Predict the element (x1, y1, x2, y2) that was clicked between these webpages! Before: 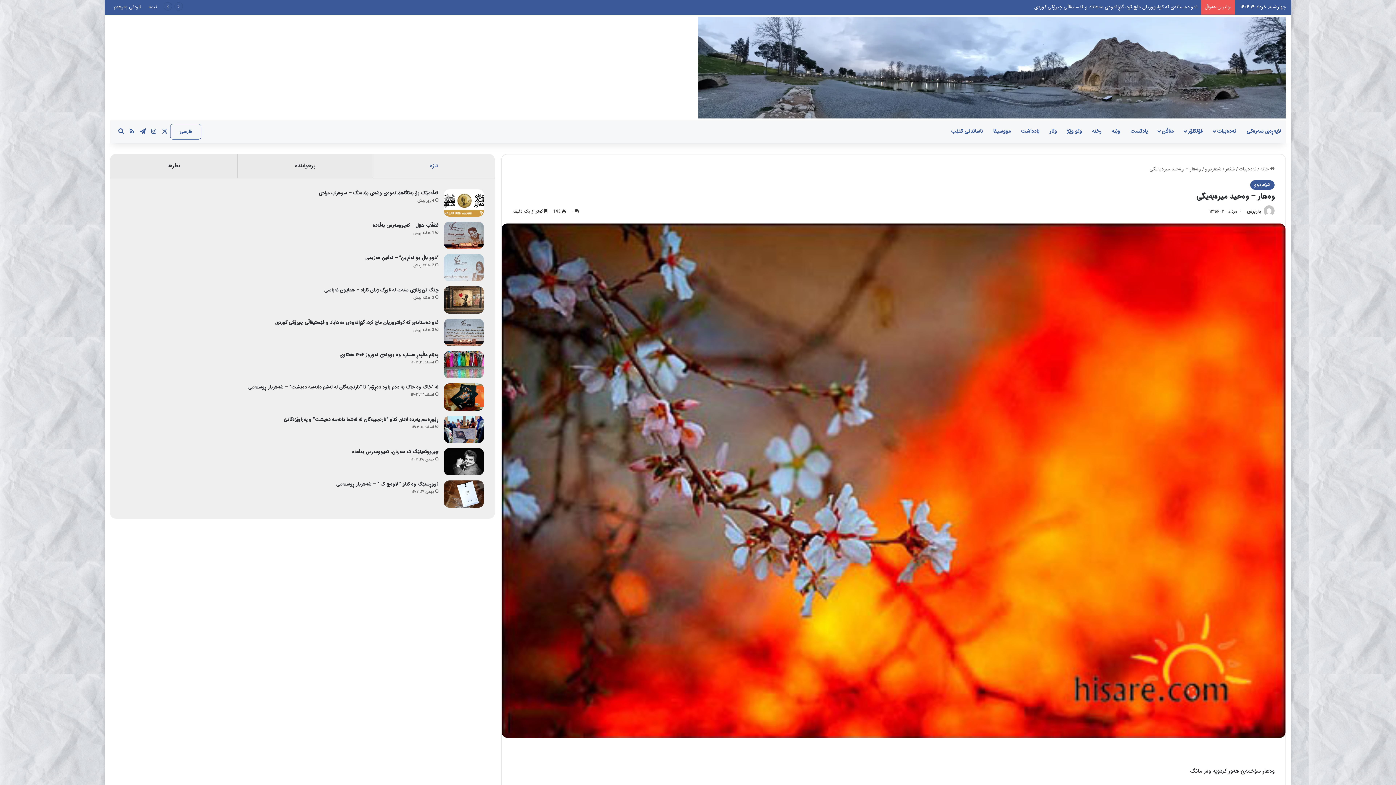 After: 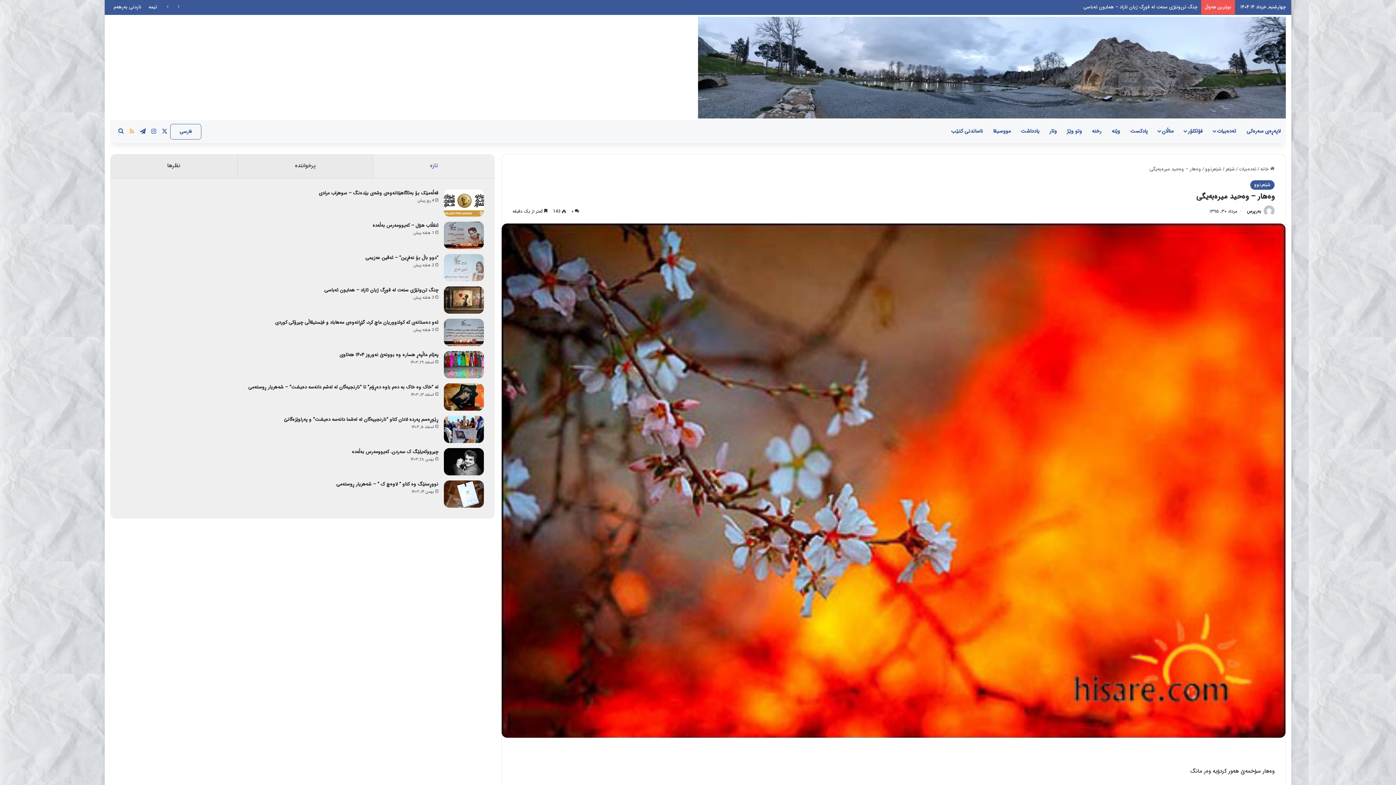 Action: label: خوراک bbox: (126, 120, 137, 143)